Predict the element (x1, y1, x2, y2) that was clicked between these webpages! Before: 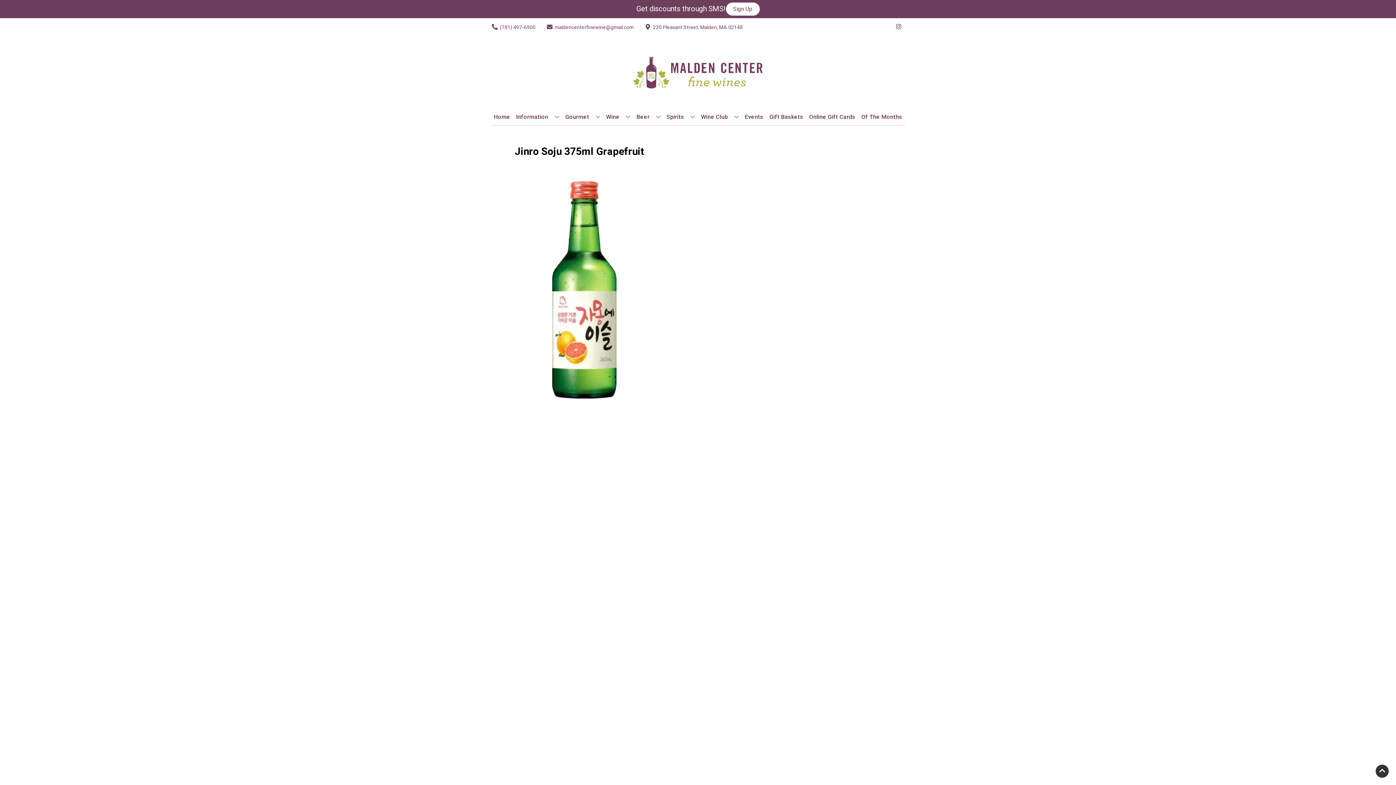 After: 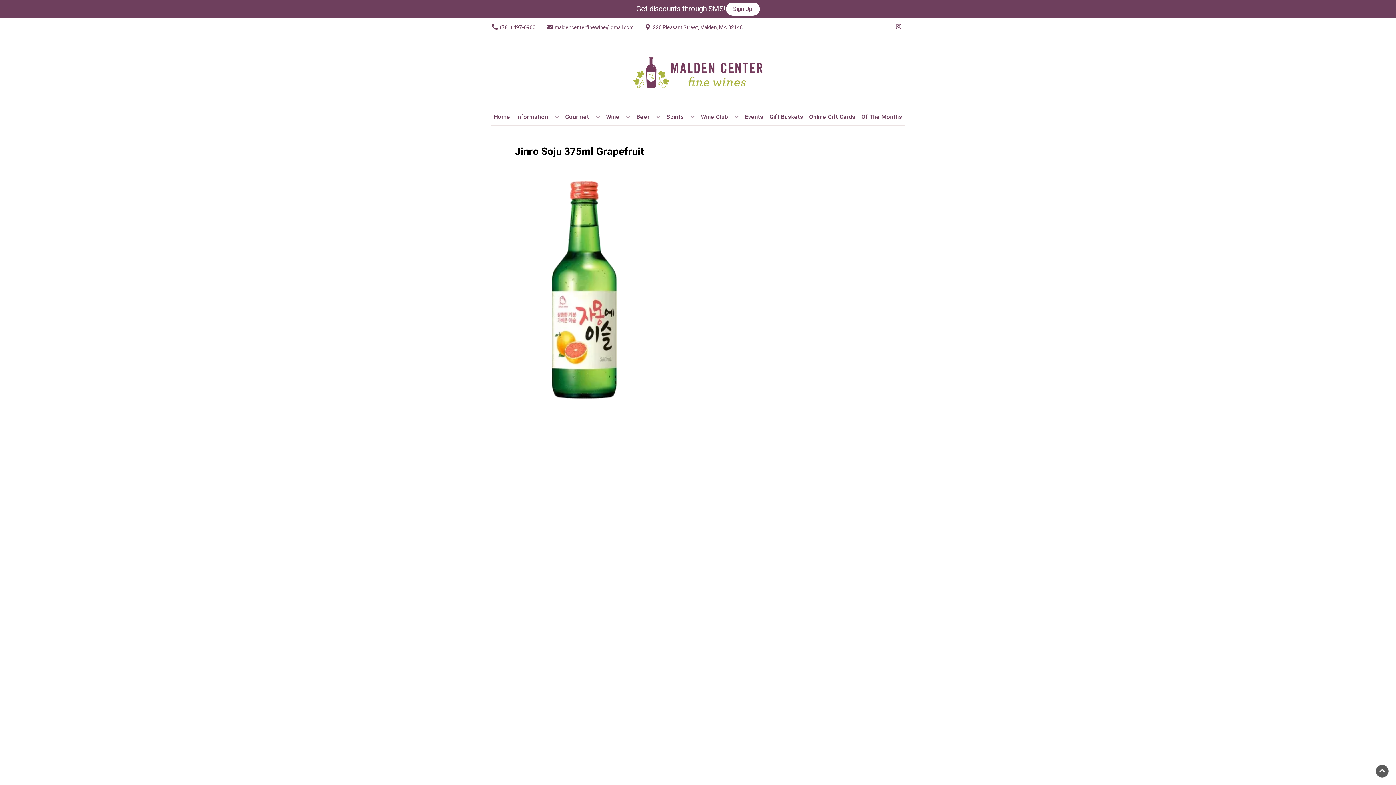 Action: bbox: (1376, 765, 1389, 778) label: Go to top